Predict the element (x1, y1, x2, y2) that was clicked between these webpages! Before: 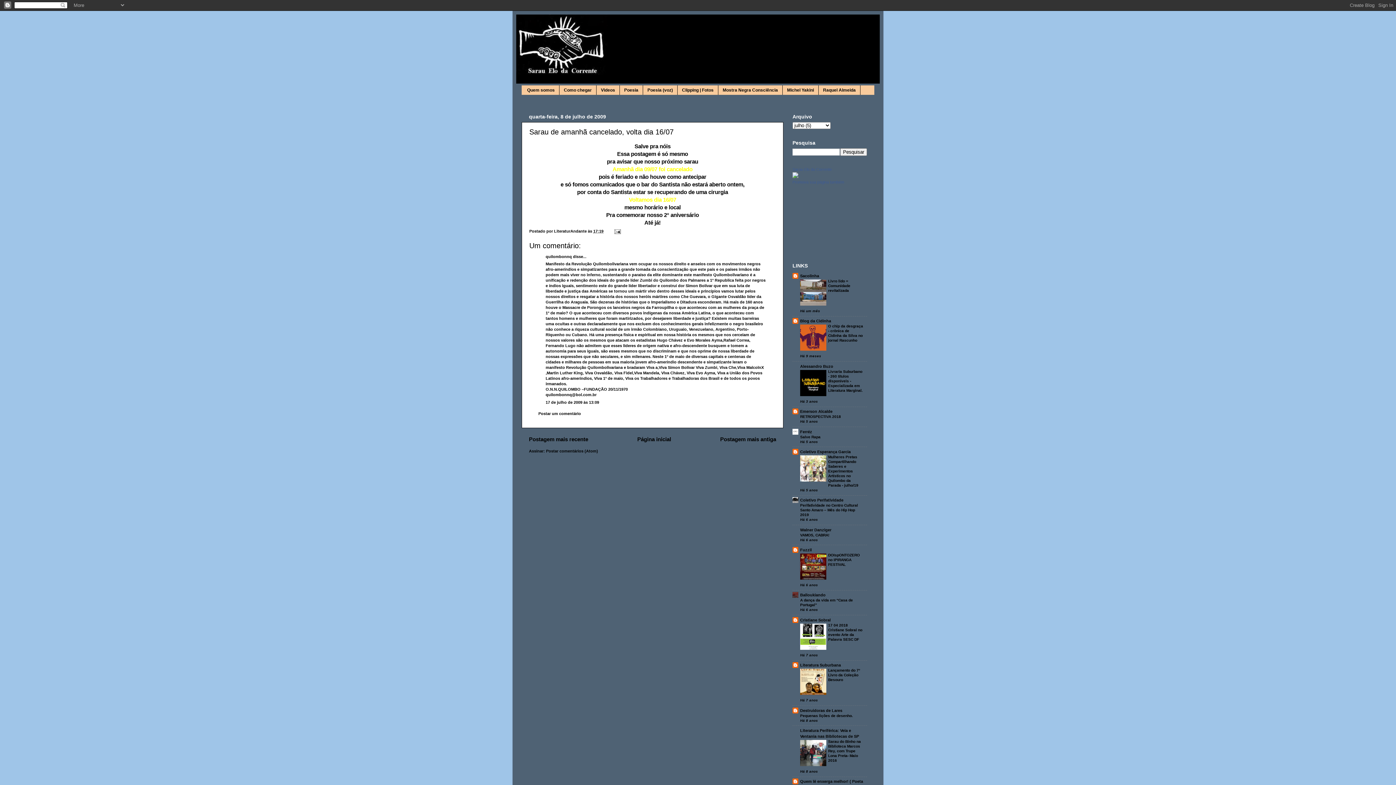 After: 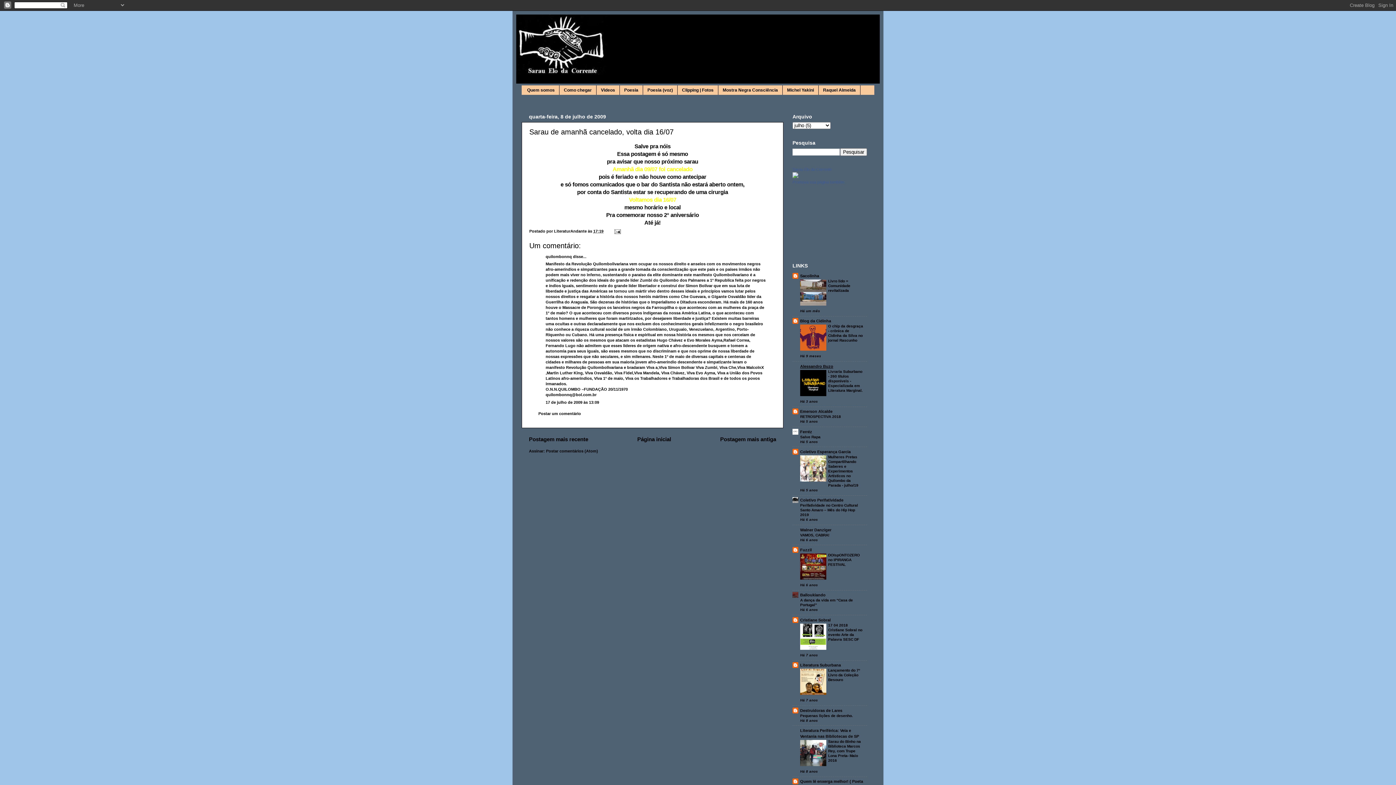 Action: bbox: (800, 364, 833, 368) label: Alessandro Buzo